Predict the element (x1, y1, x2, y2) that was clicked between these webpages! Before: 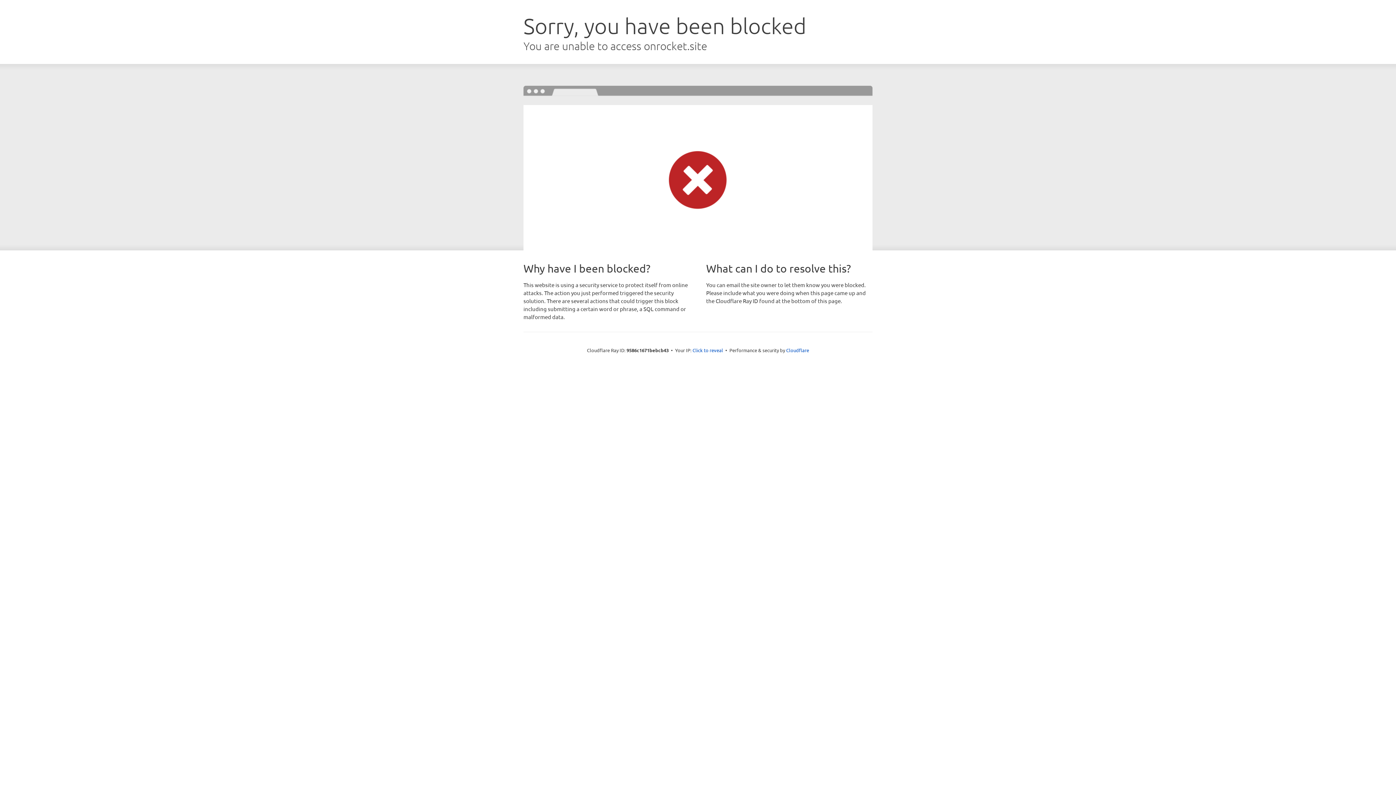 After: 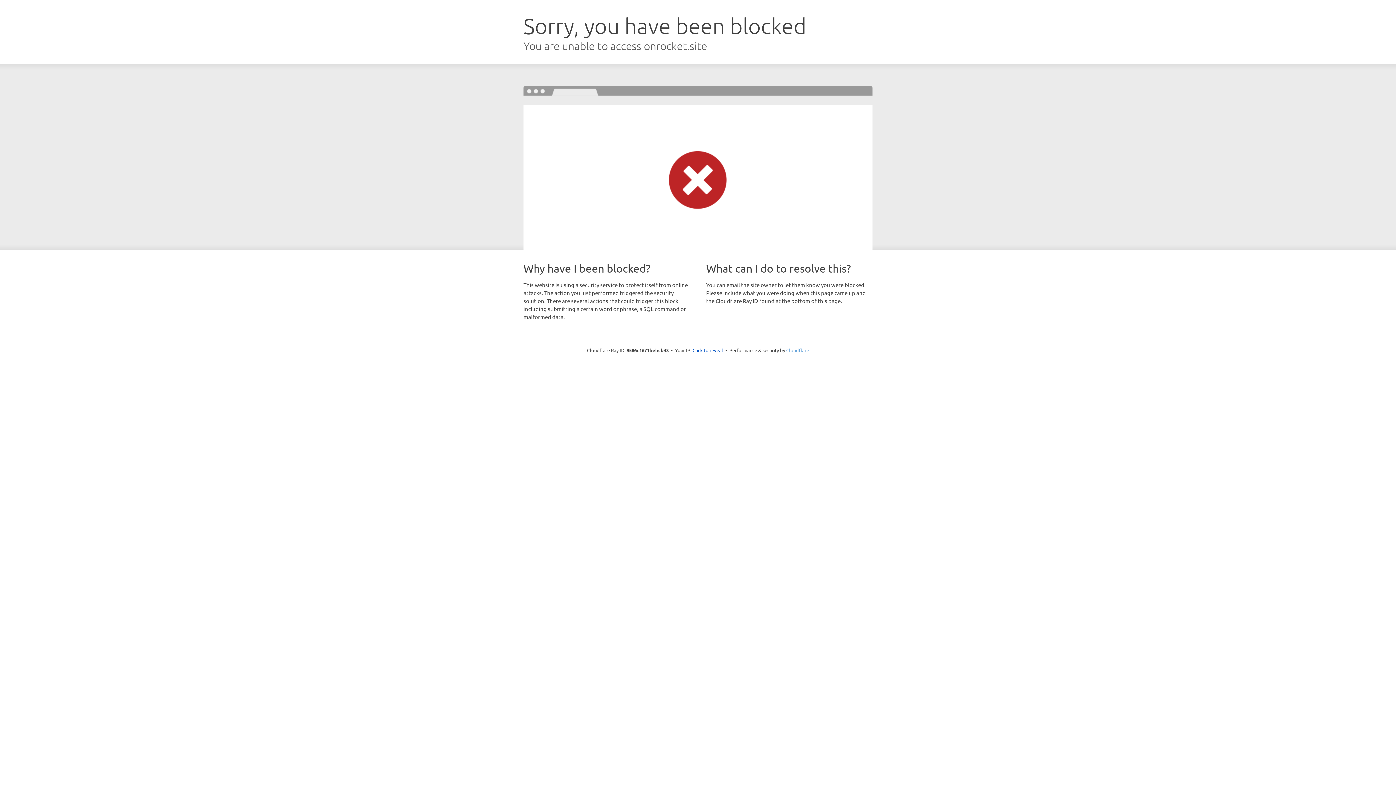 Action: bbox: (786, 347, 809, 353) label: Cloudflare